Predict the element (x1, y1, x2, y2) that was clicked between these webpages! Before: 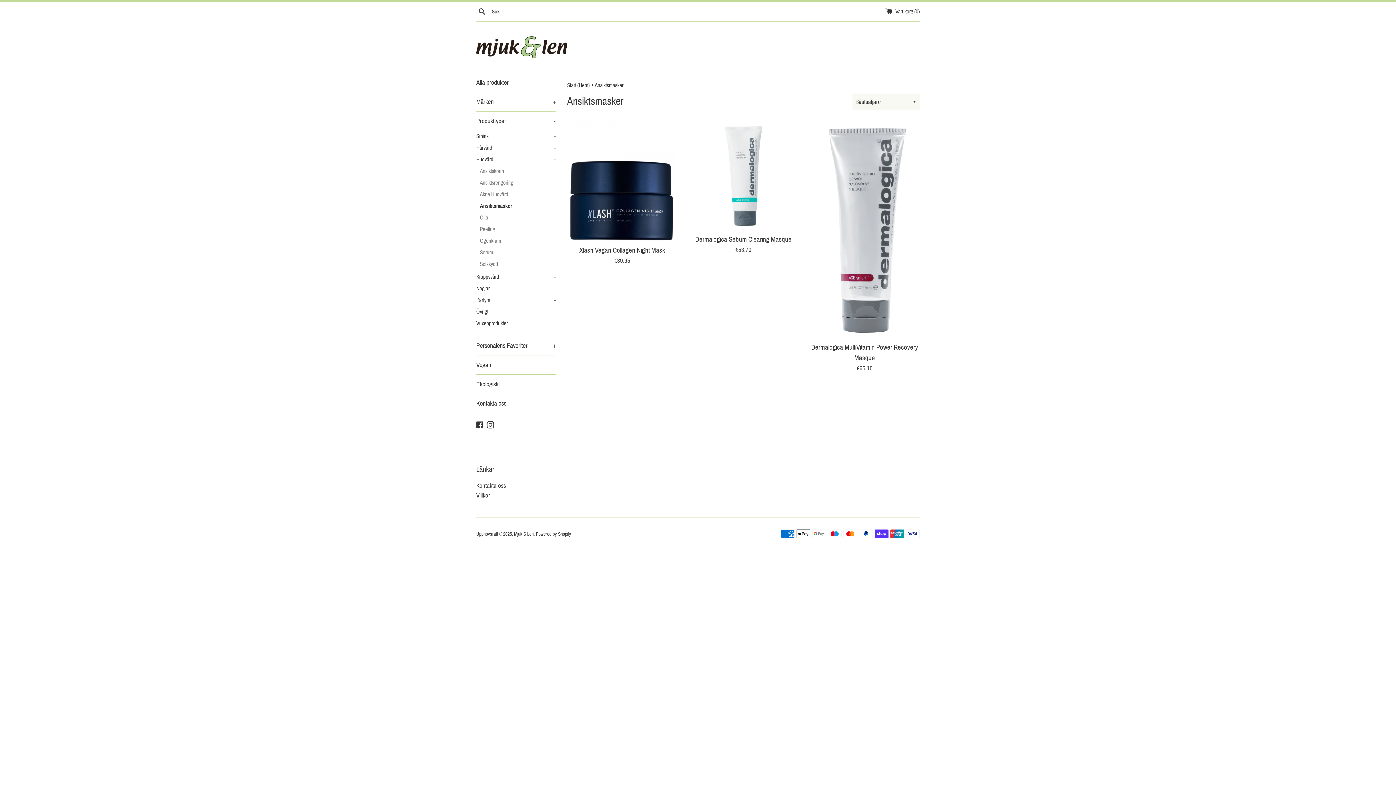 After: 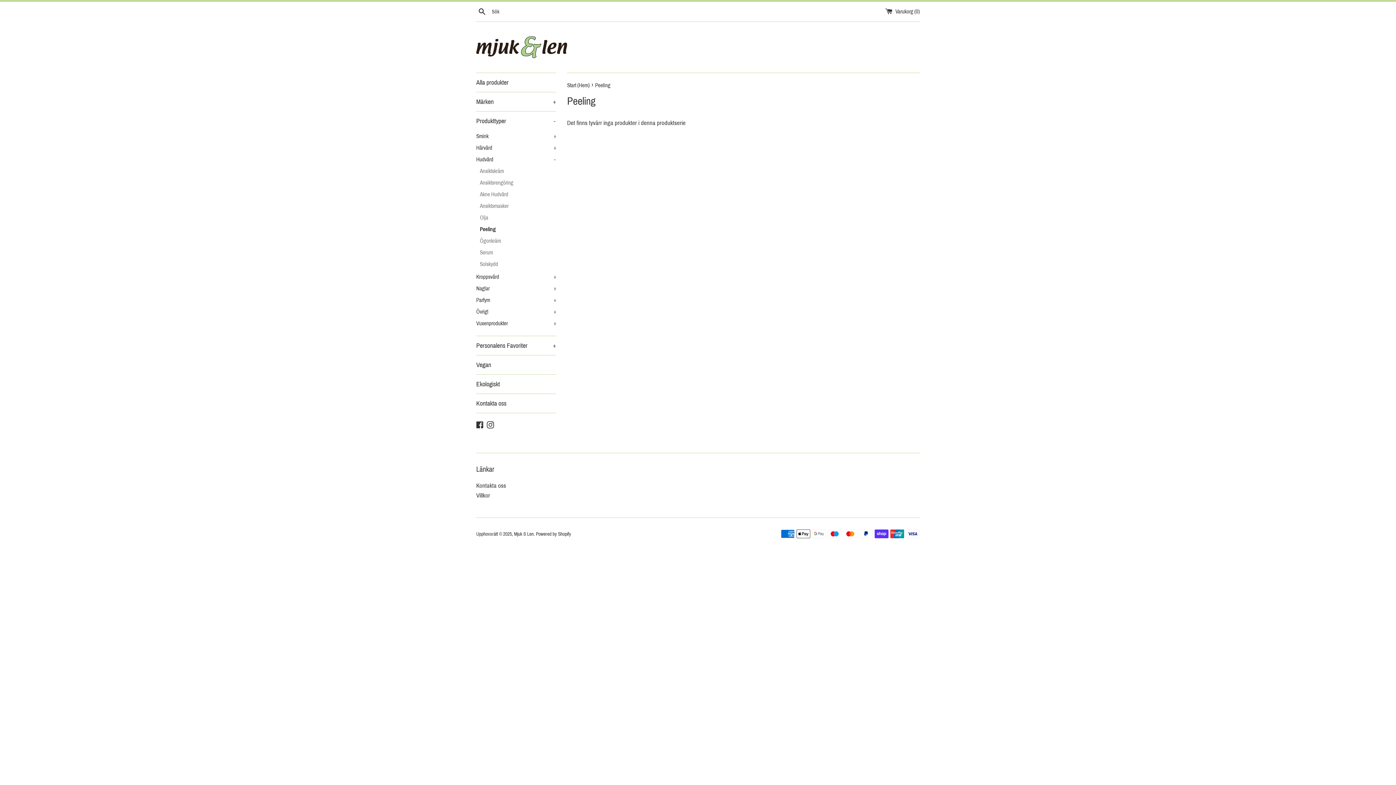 Action: label: Peeling bbox: (480, 223, 556, 235)